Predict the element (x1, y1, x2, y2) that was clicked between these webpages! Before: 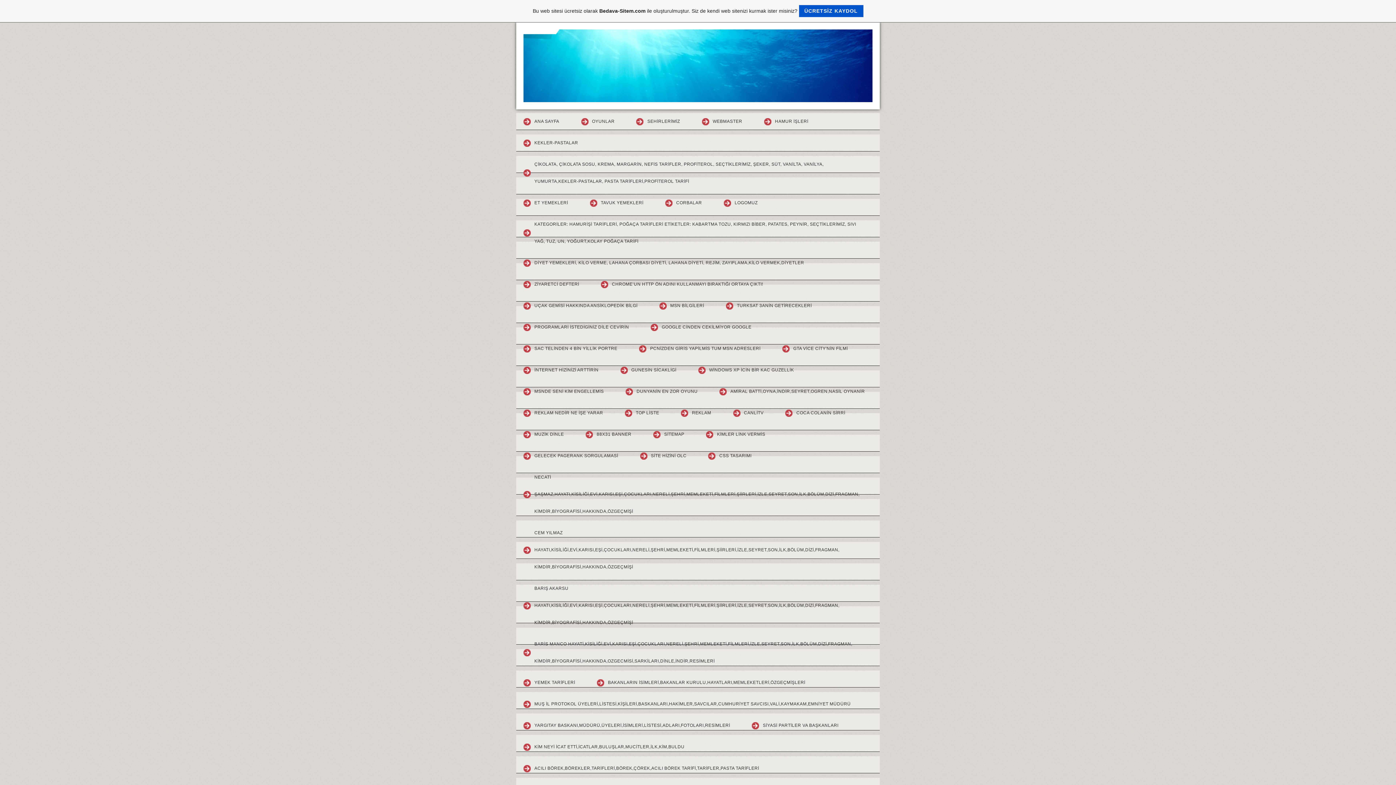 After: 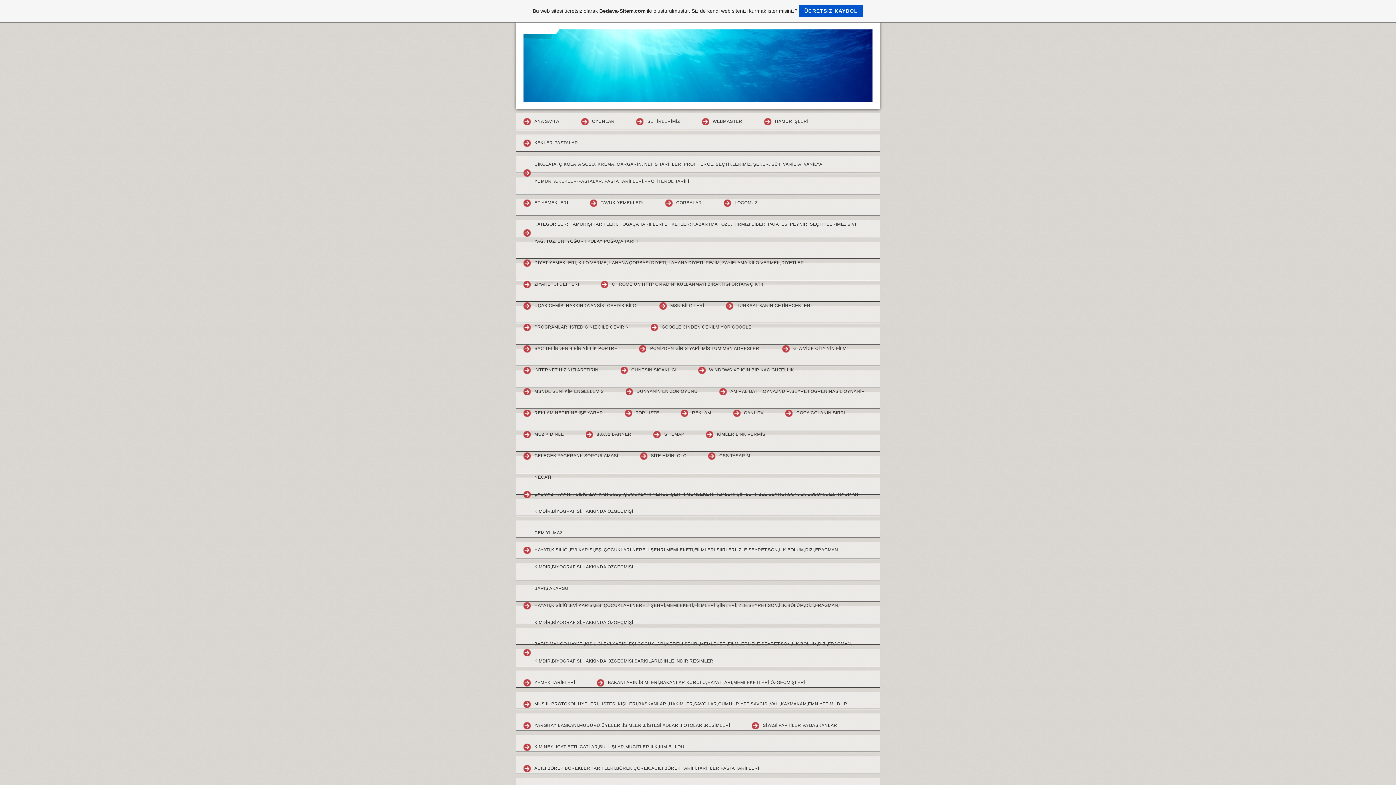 Action: bbox: (516, 426, 576, 443) label: MUZİK DİNLE